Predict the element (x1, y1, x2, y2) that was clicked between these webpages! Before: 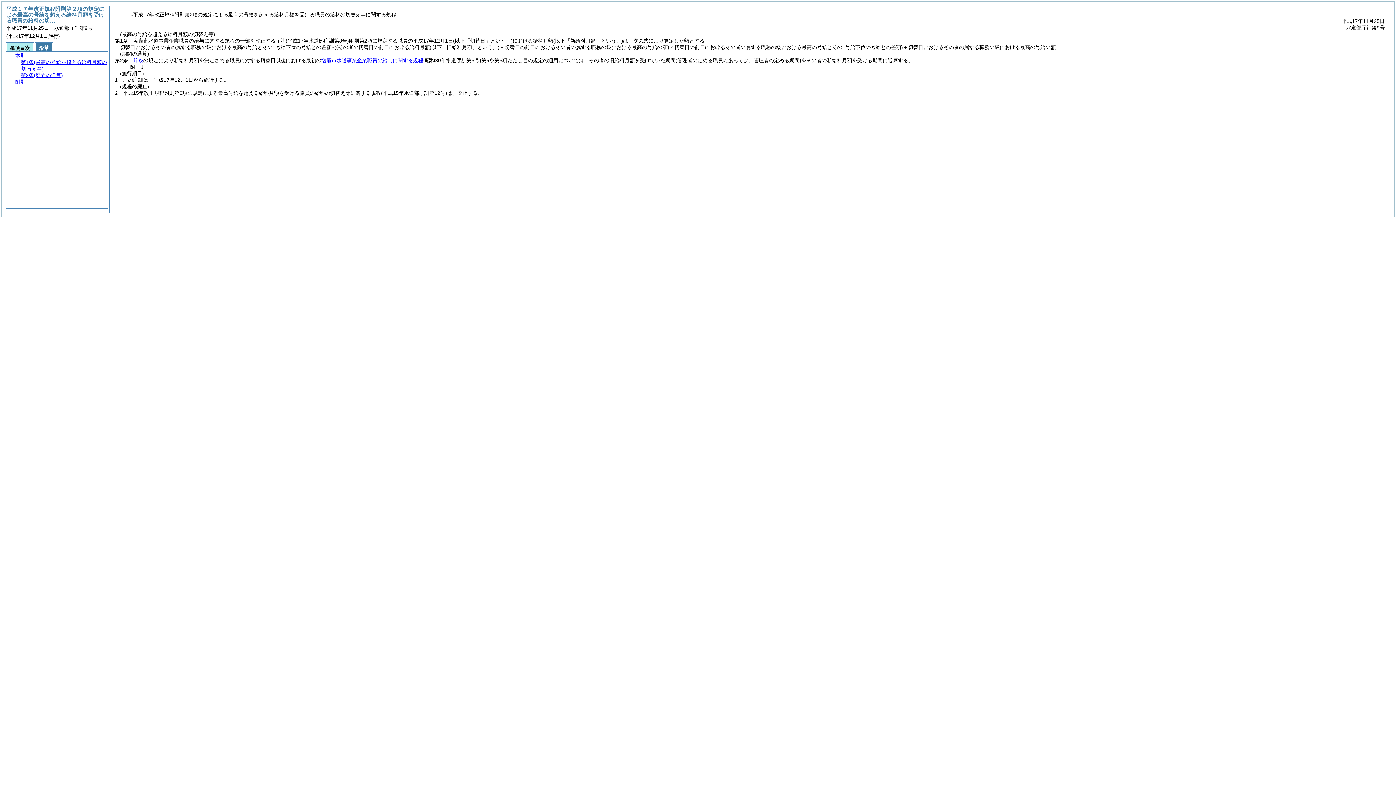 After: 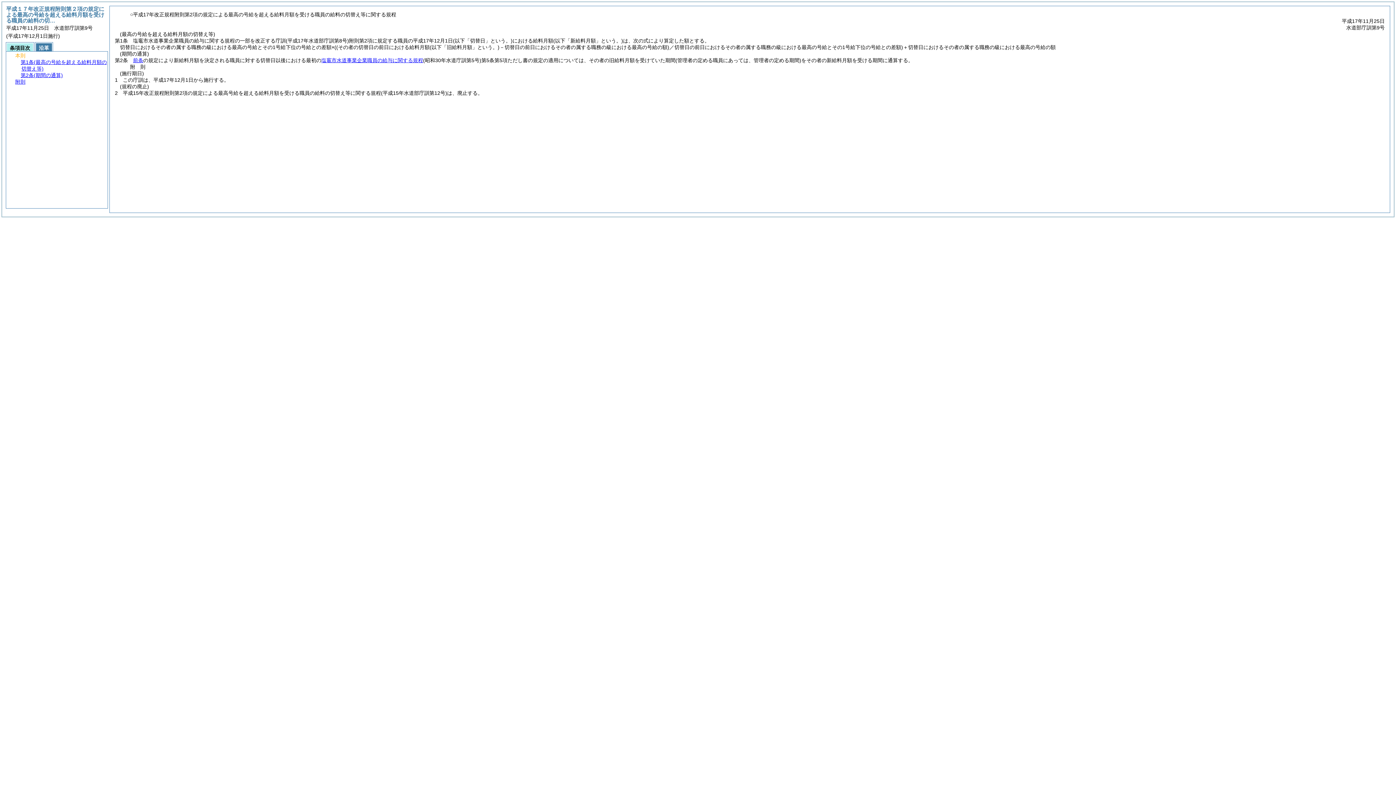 Action: bbox: (15, 52, 25, 58) label: 本則